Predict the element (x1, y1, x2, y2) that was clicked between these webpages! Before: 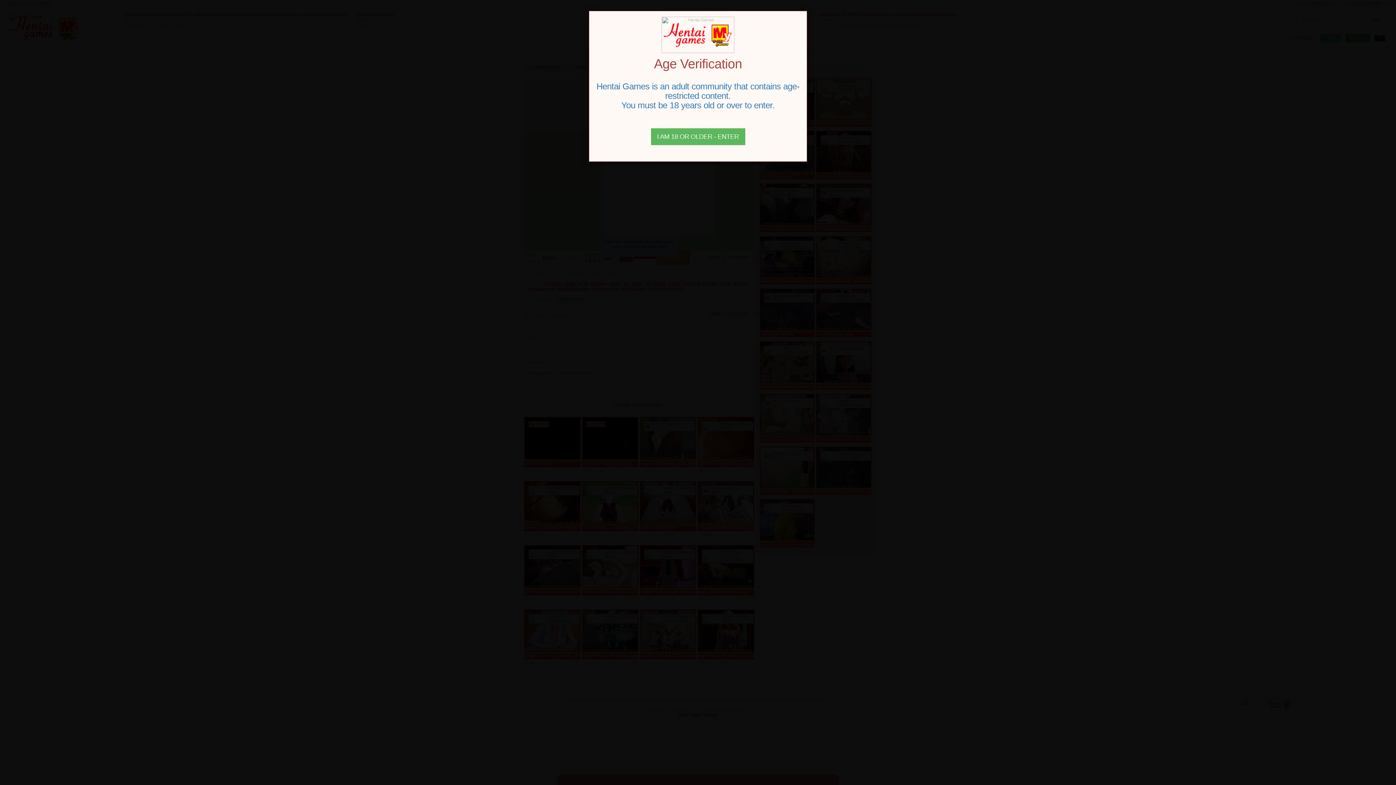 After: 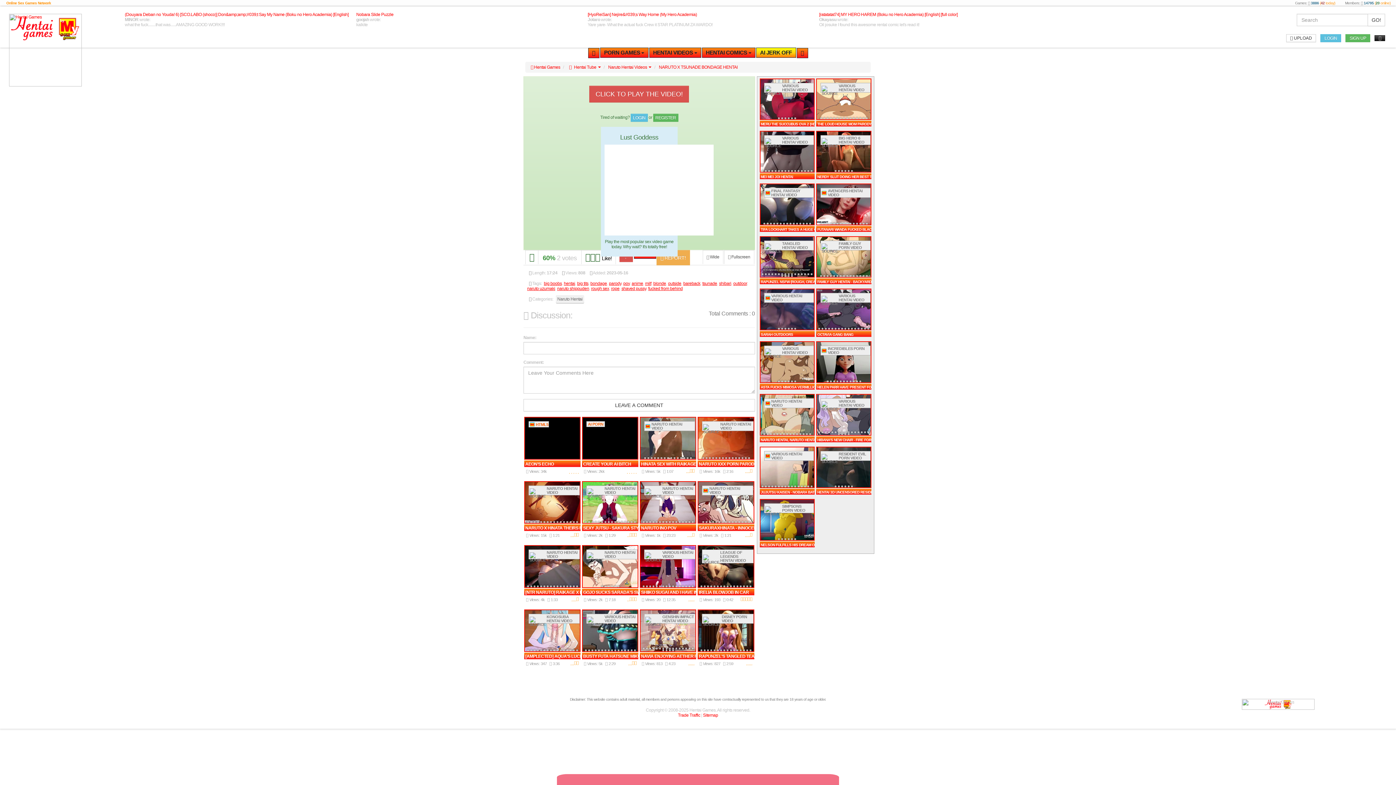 Action: label: Close bbox: (651, 128, 745, 145)